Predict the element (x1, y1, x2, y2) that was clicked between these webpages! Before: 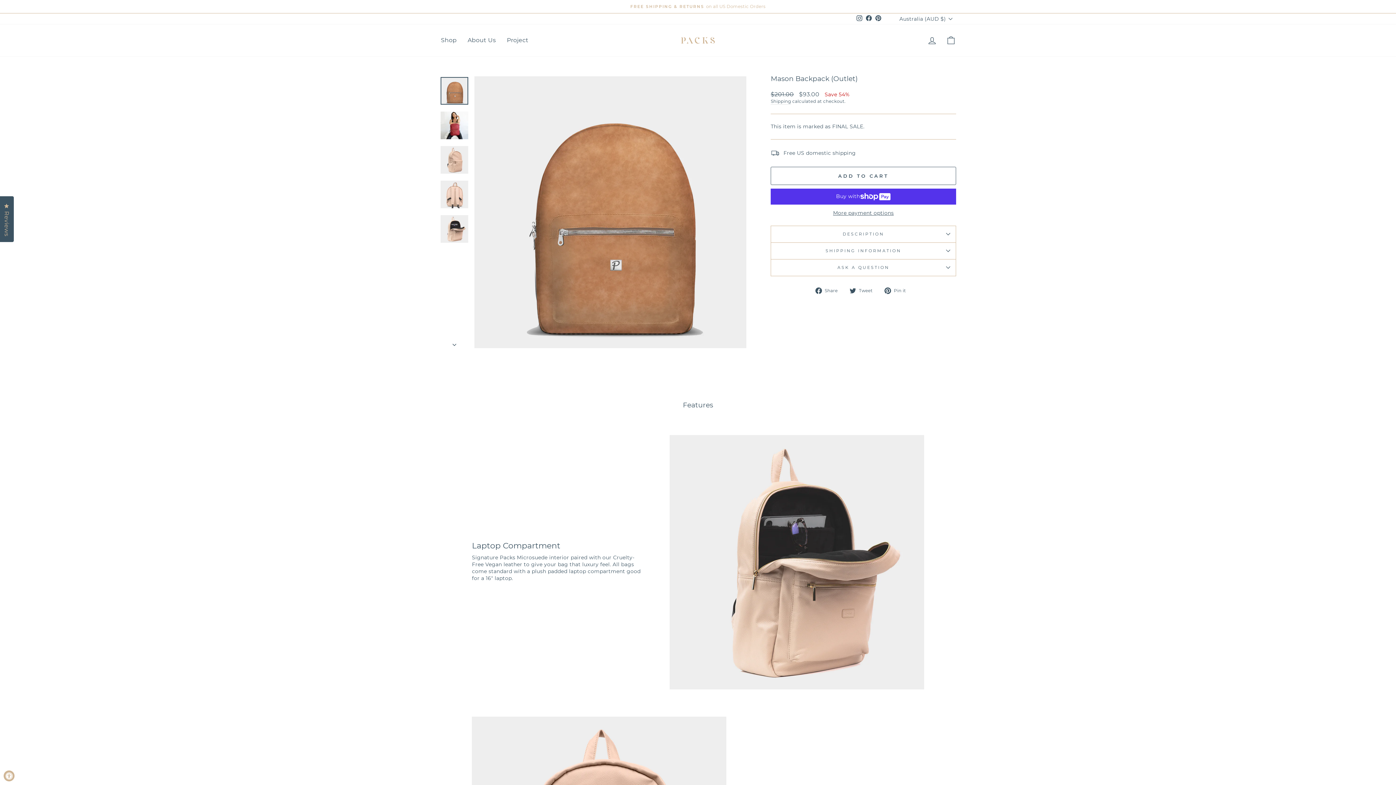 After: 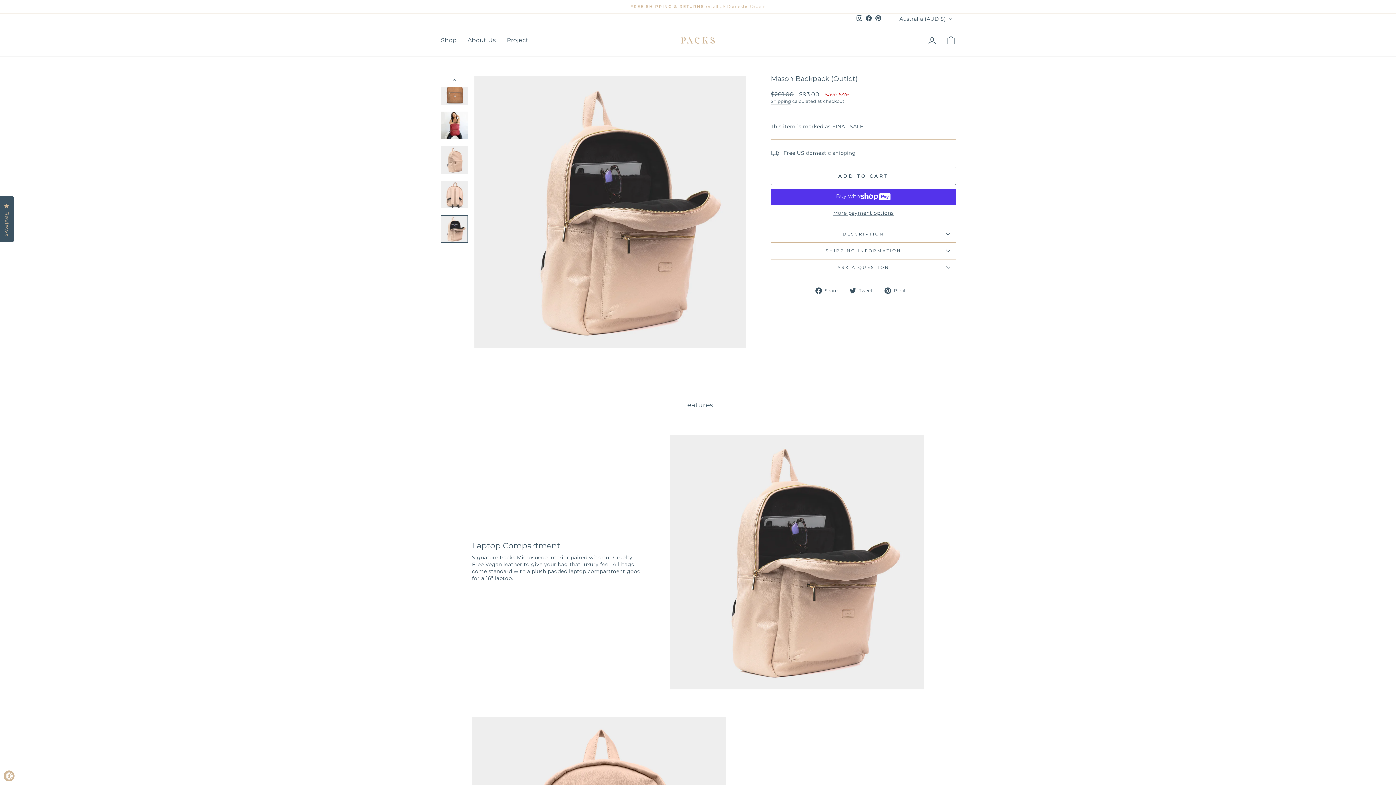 Action: bbox: (440, 215, 468, 242)